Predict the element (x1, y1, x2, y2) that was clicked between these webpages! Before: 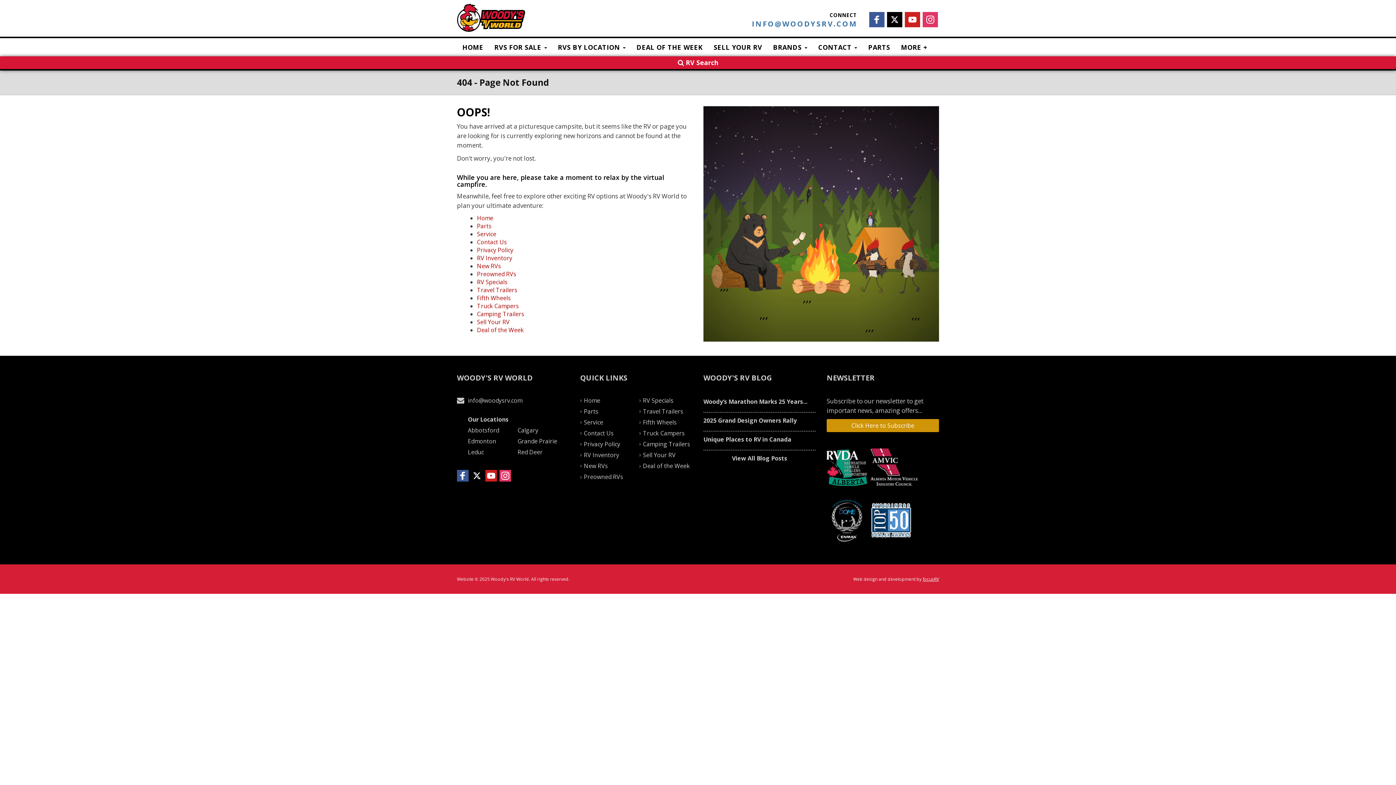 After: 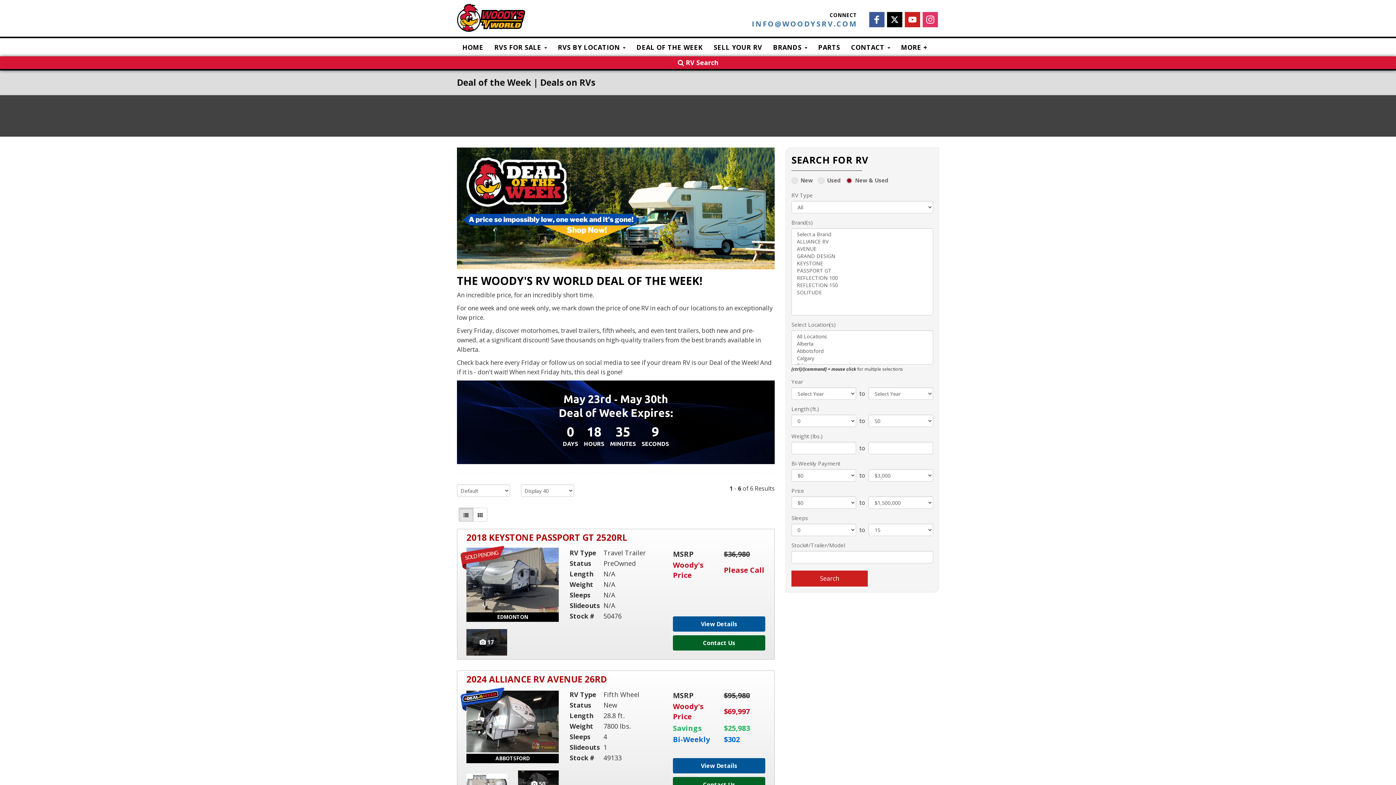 Action: bbox: (631, 38, 708, 56) label: DEAL OF THE WEEK